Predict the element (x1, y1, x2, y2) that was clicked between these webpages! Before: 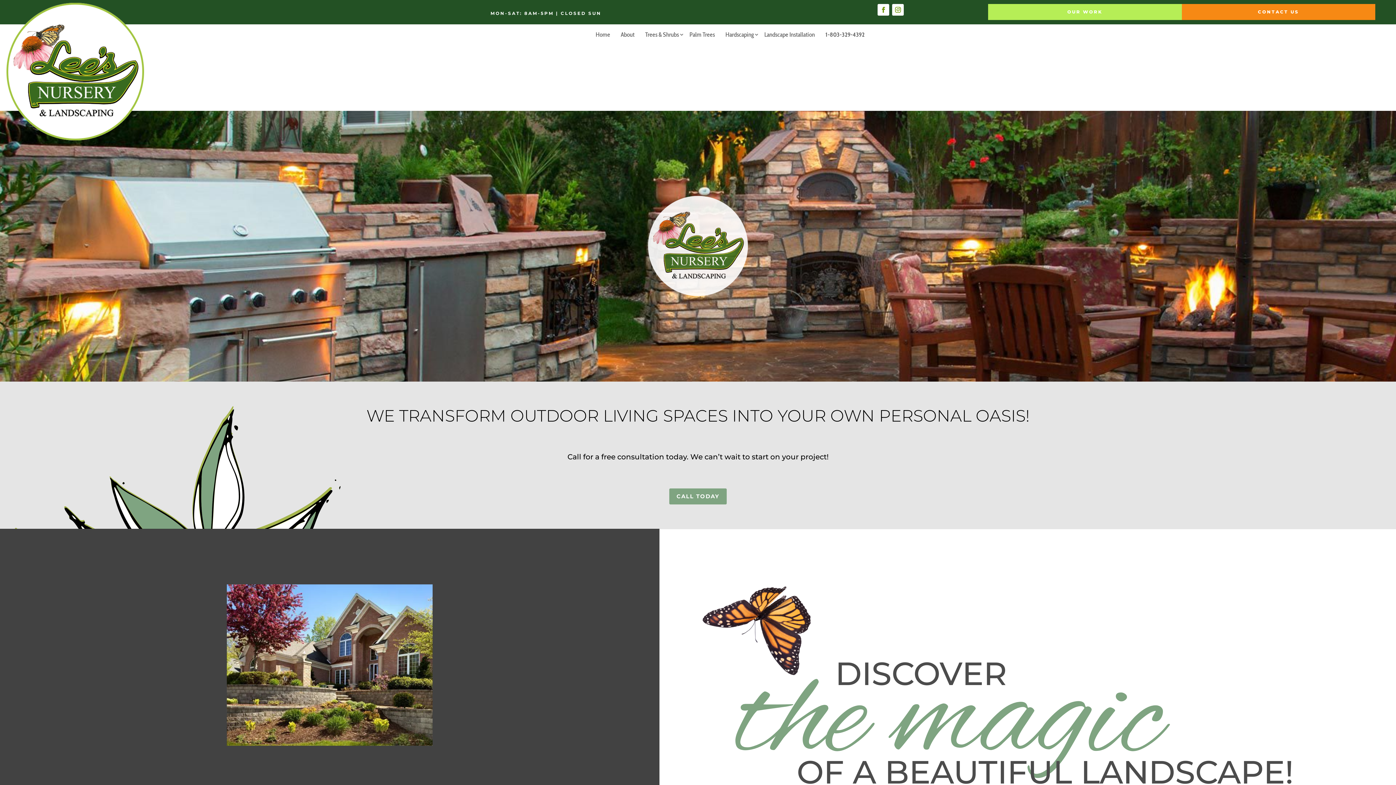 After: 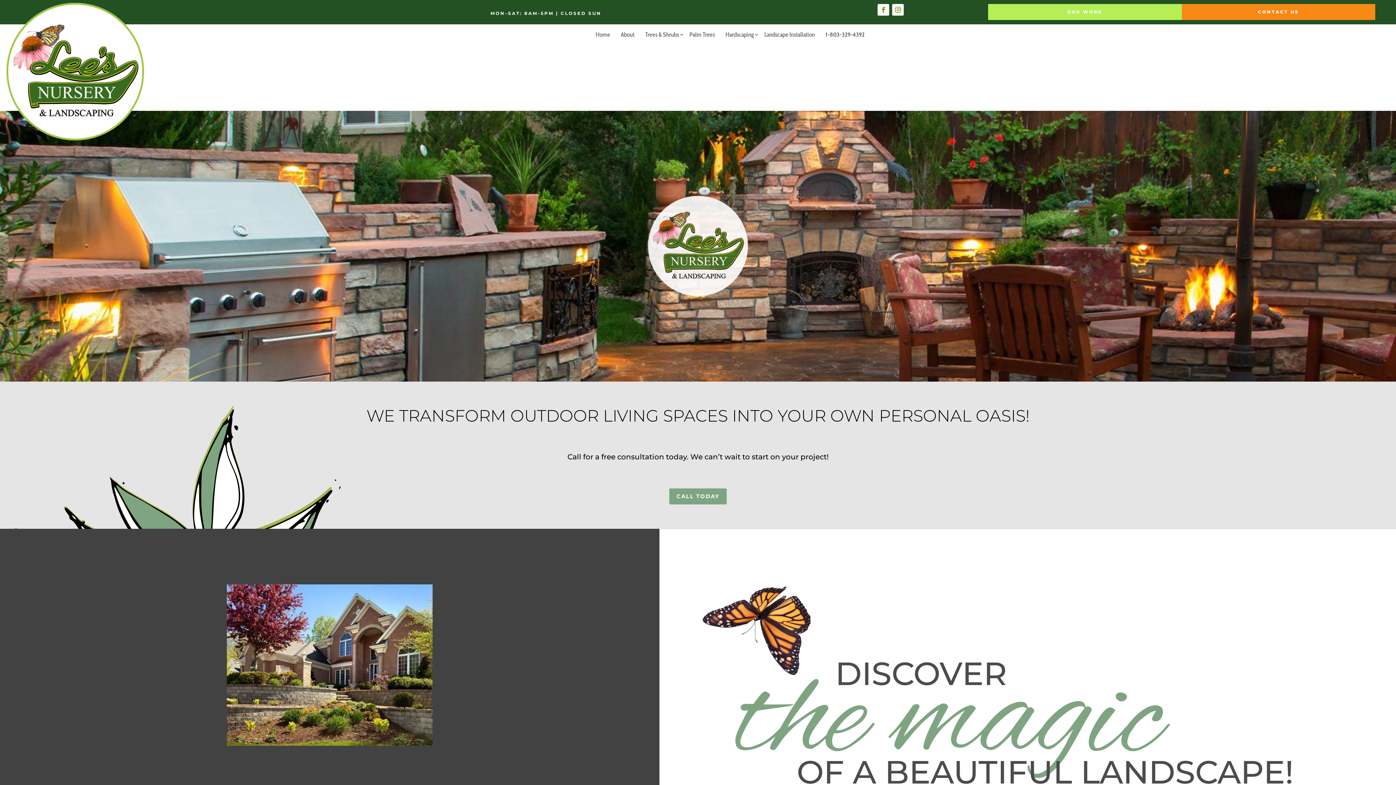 Action: bbox: (595, 32, 615, 40) label: Home